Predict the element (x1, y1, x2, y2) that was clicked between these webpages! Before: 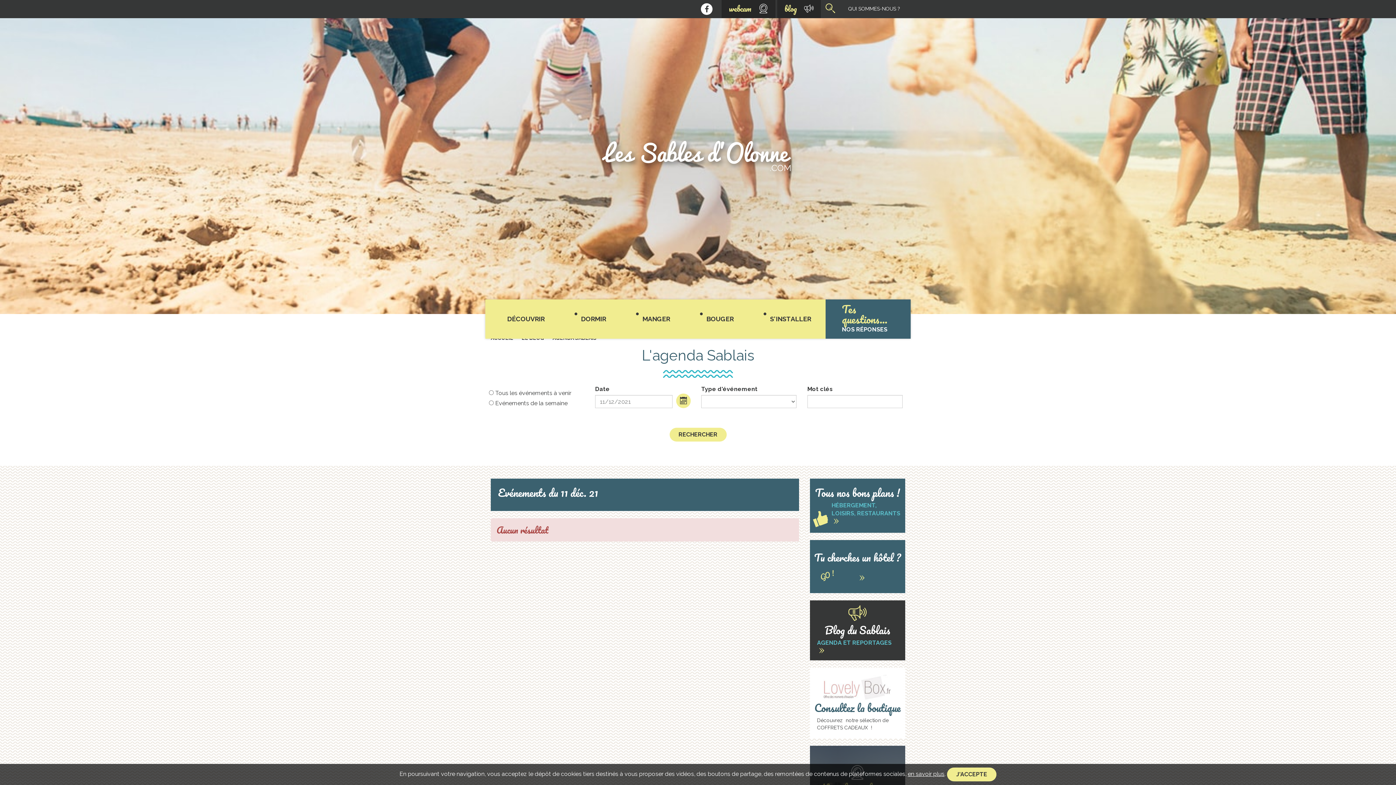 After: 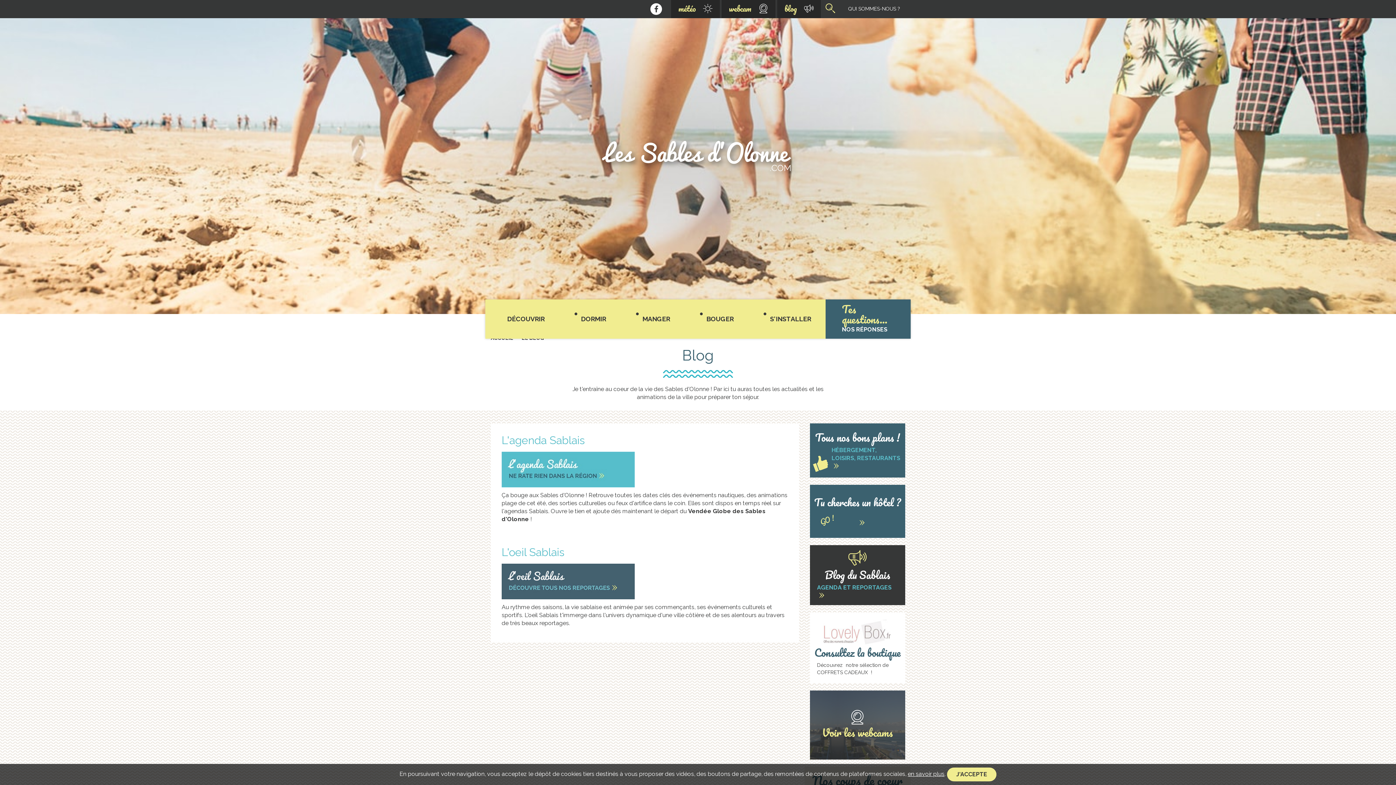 Action: bbox: (810, 600, 905, 660) label: Blog du Sablais

AGENDA ET REPORTAGES